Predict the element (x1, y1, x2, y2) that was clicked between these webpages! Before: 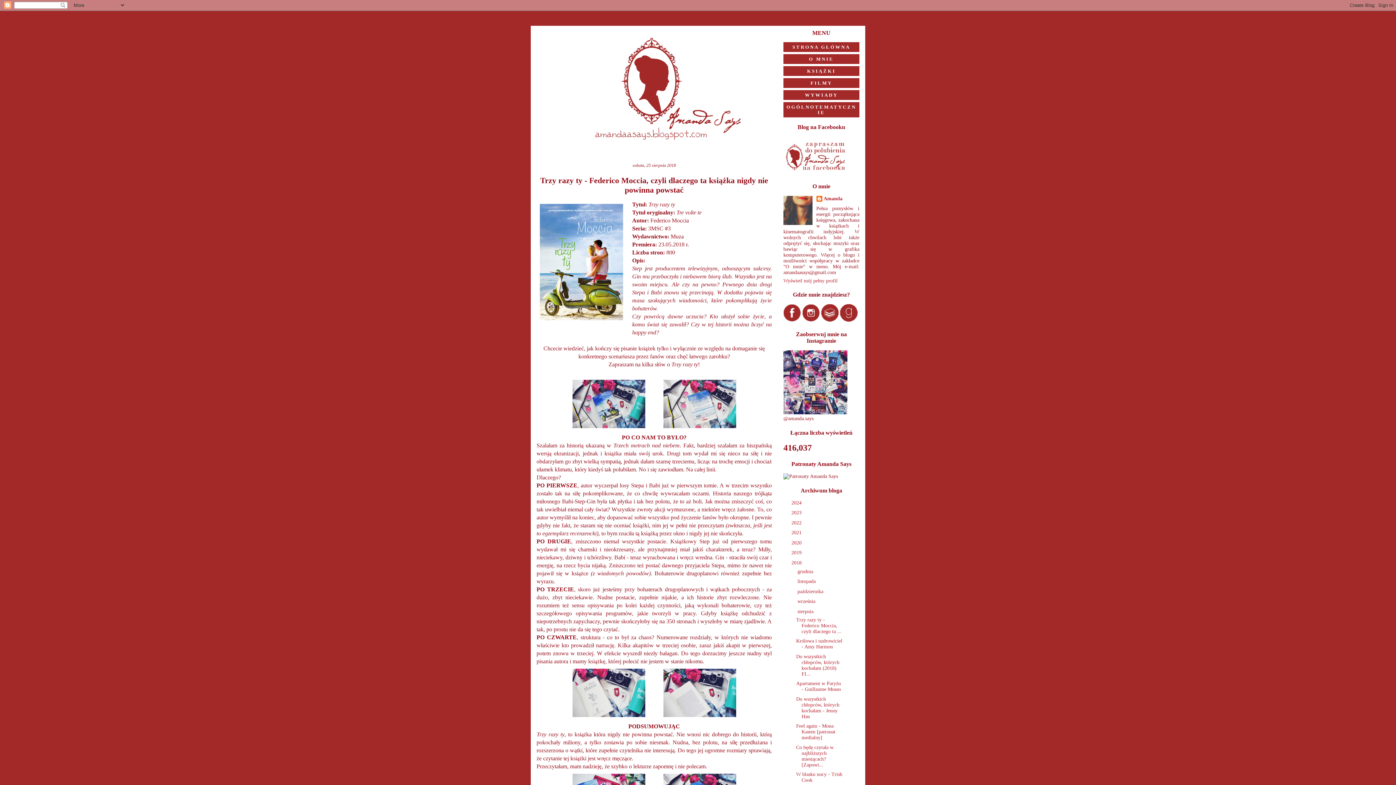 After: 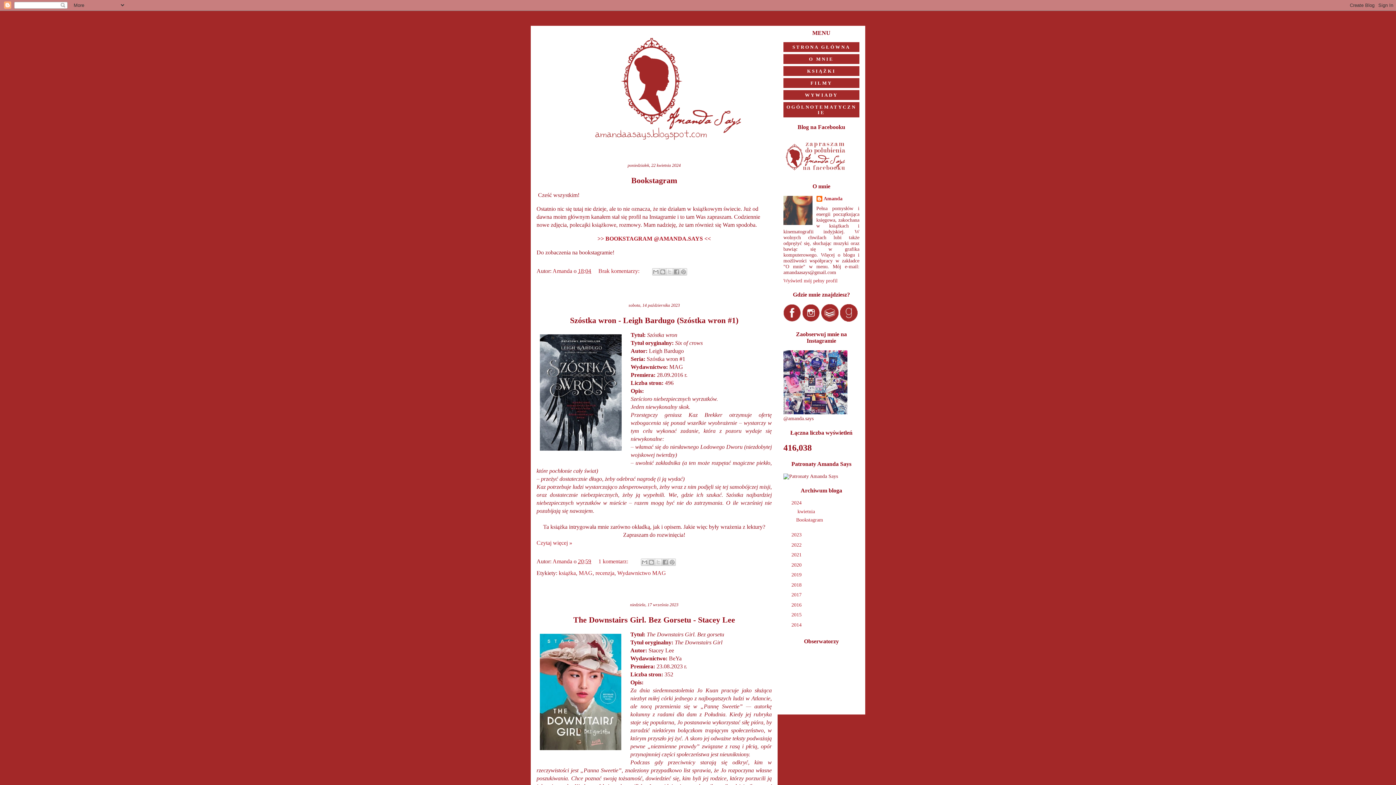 Action: label: Amanda Says bbox: (531, 18, 549, 22)